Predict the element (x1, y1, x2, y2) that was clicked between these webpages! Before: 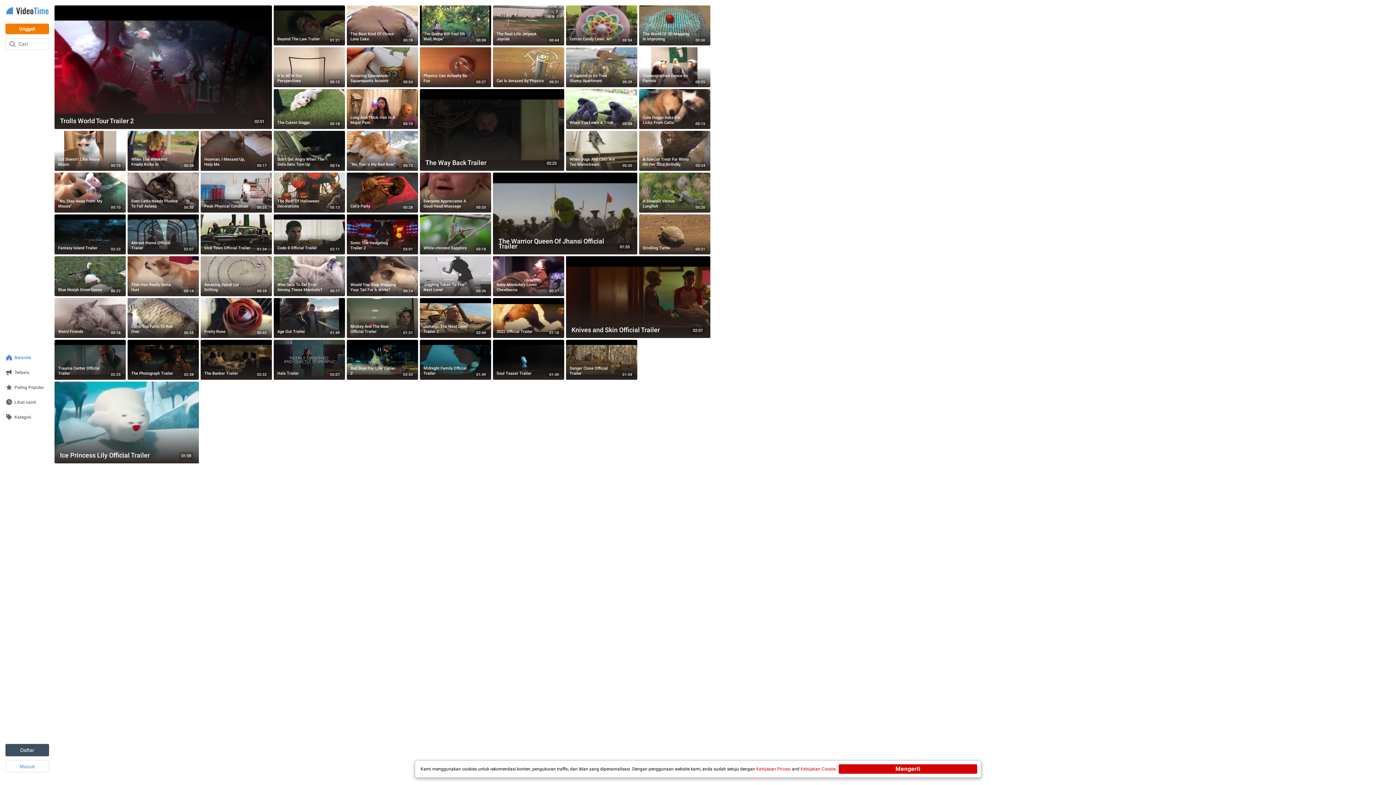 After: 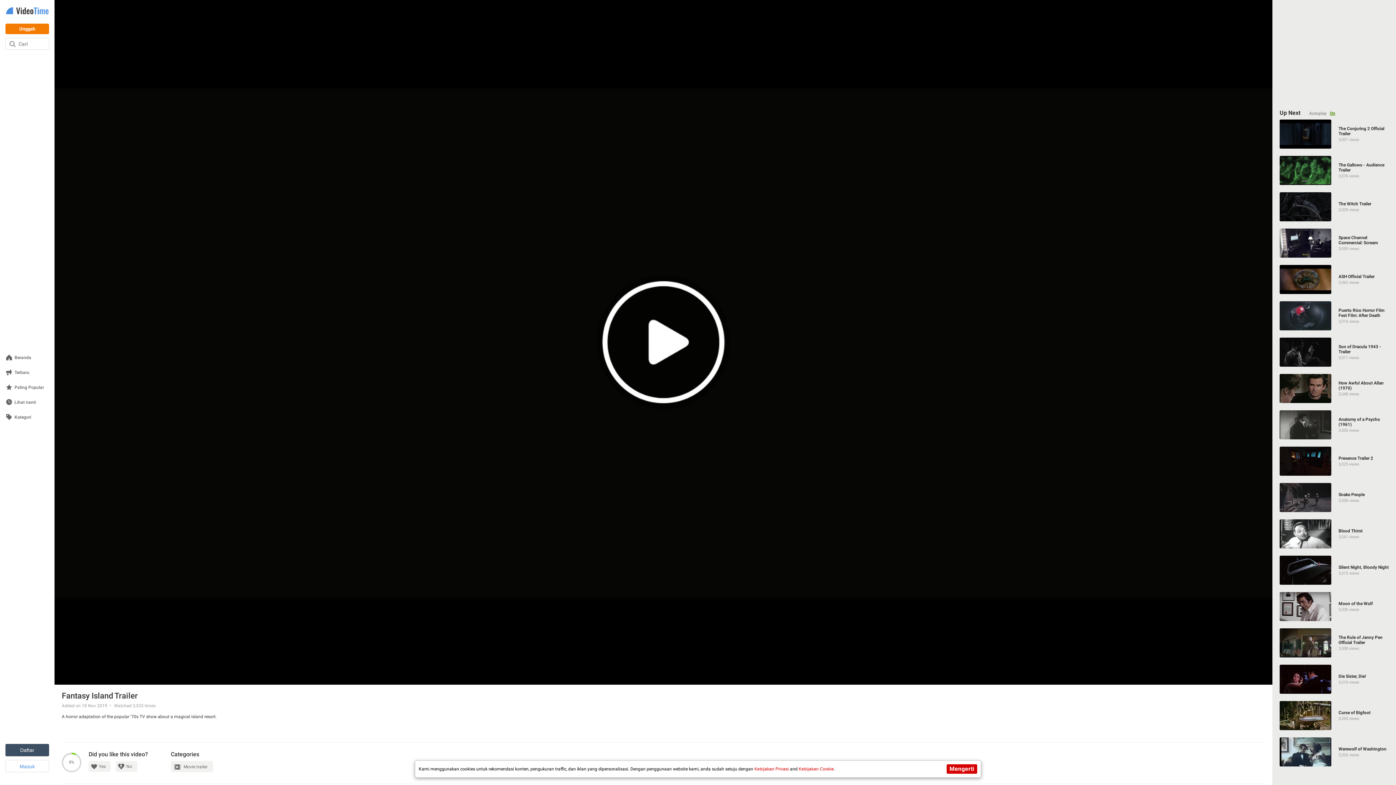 Action: bbox: (54, 214, 125, 254) label: Fantasy Island Trailer